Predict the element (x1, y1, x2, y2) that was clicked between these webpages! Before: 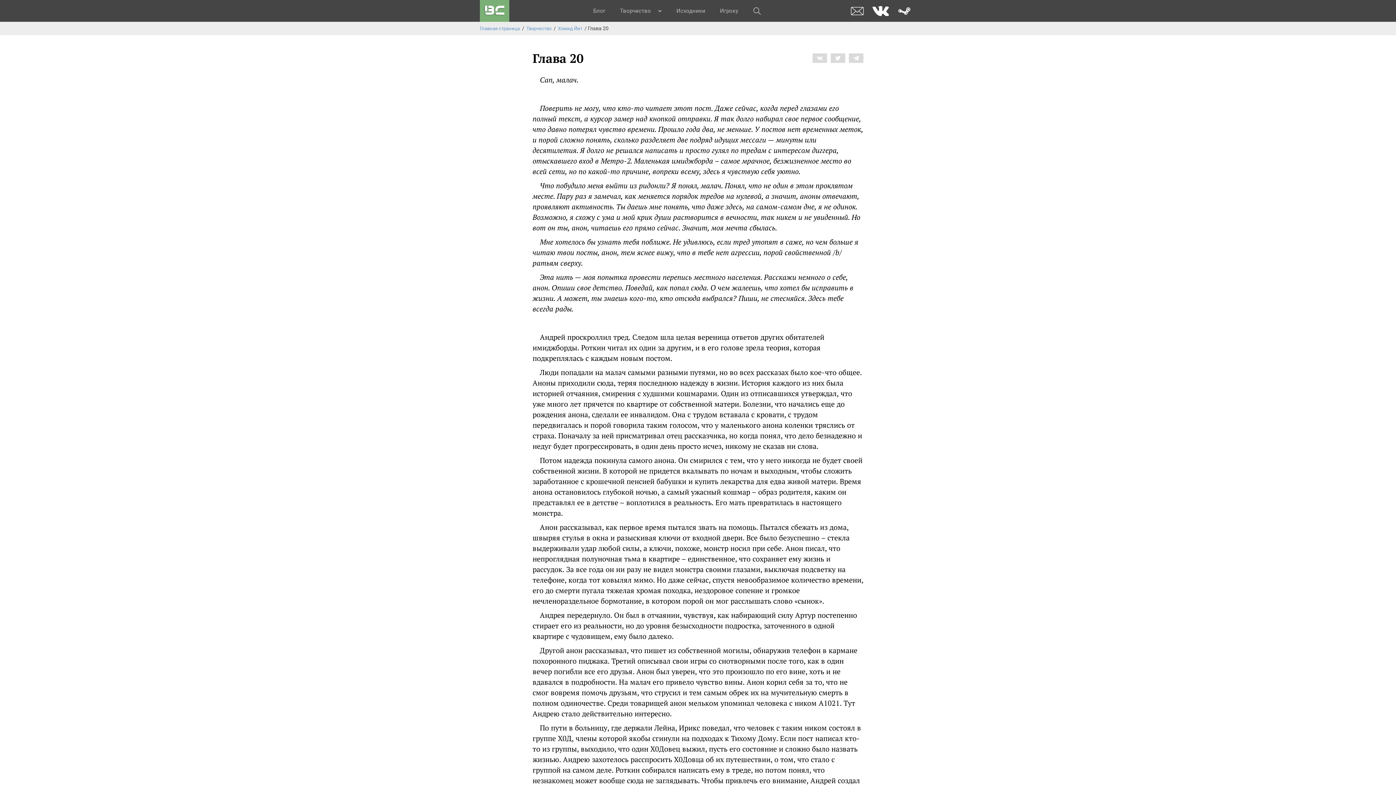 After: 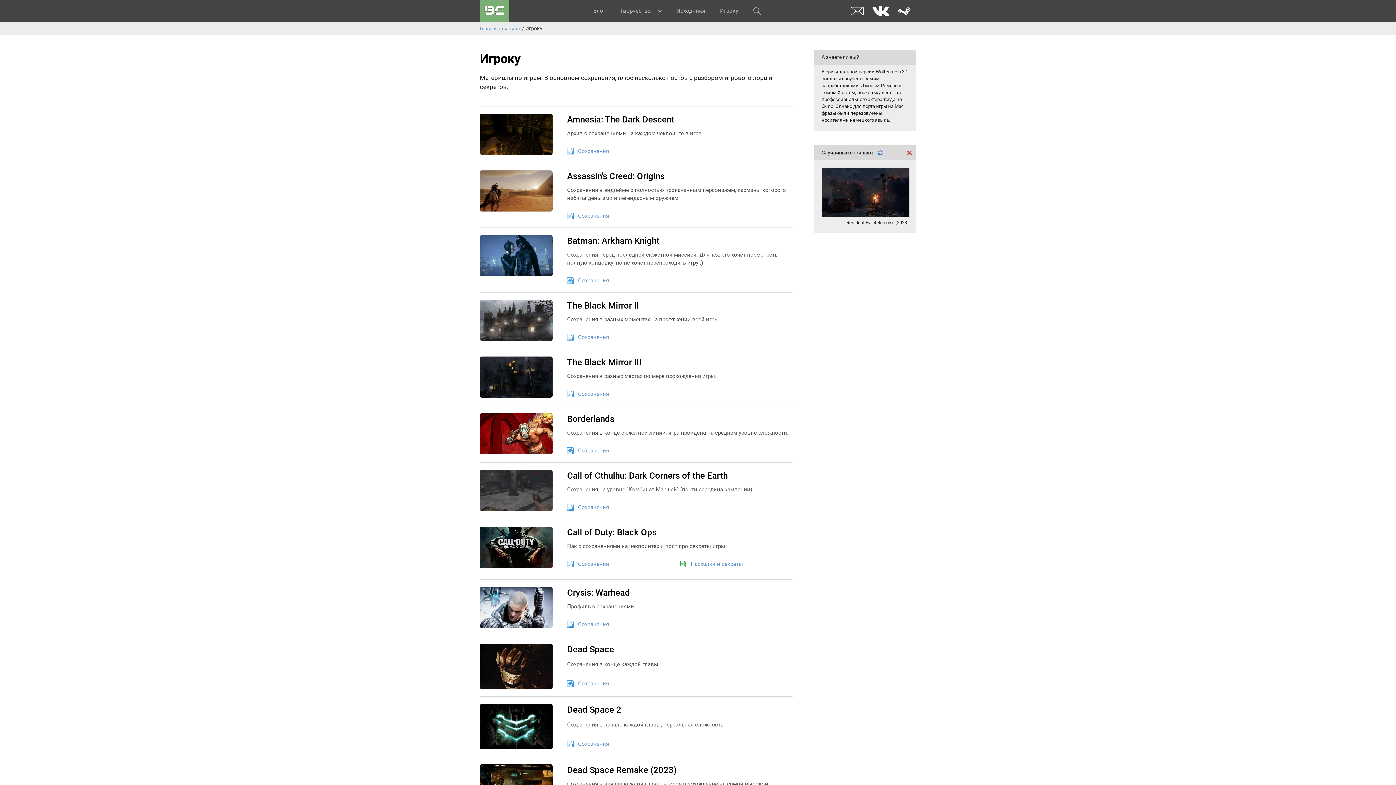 Action: label: Игроку bbox: (712, 0, 745, 21)